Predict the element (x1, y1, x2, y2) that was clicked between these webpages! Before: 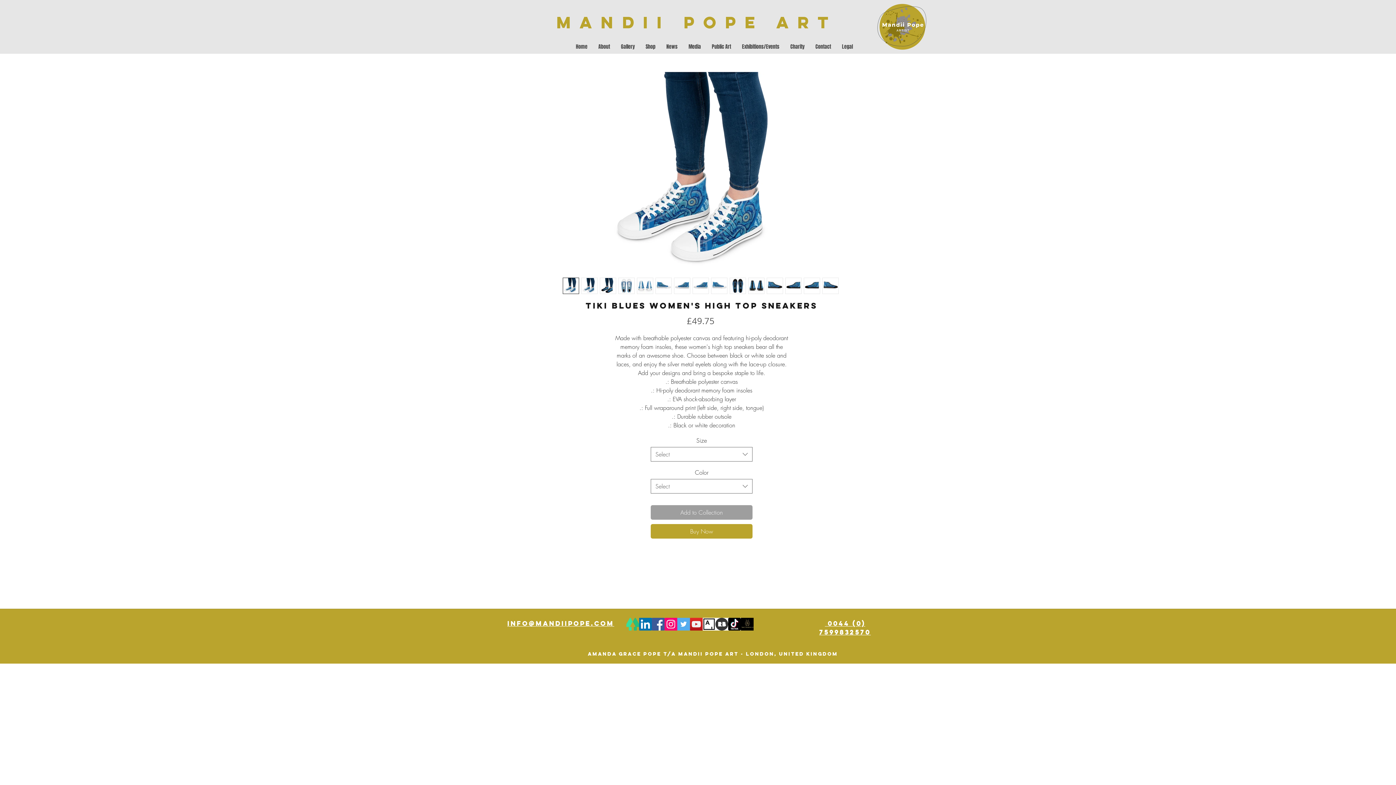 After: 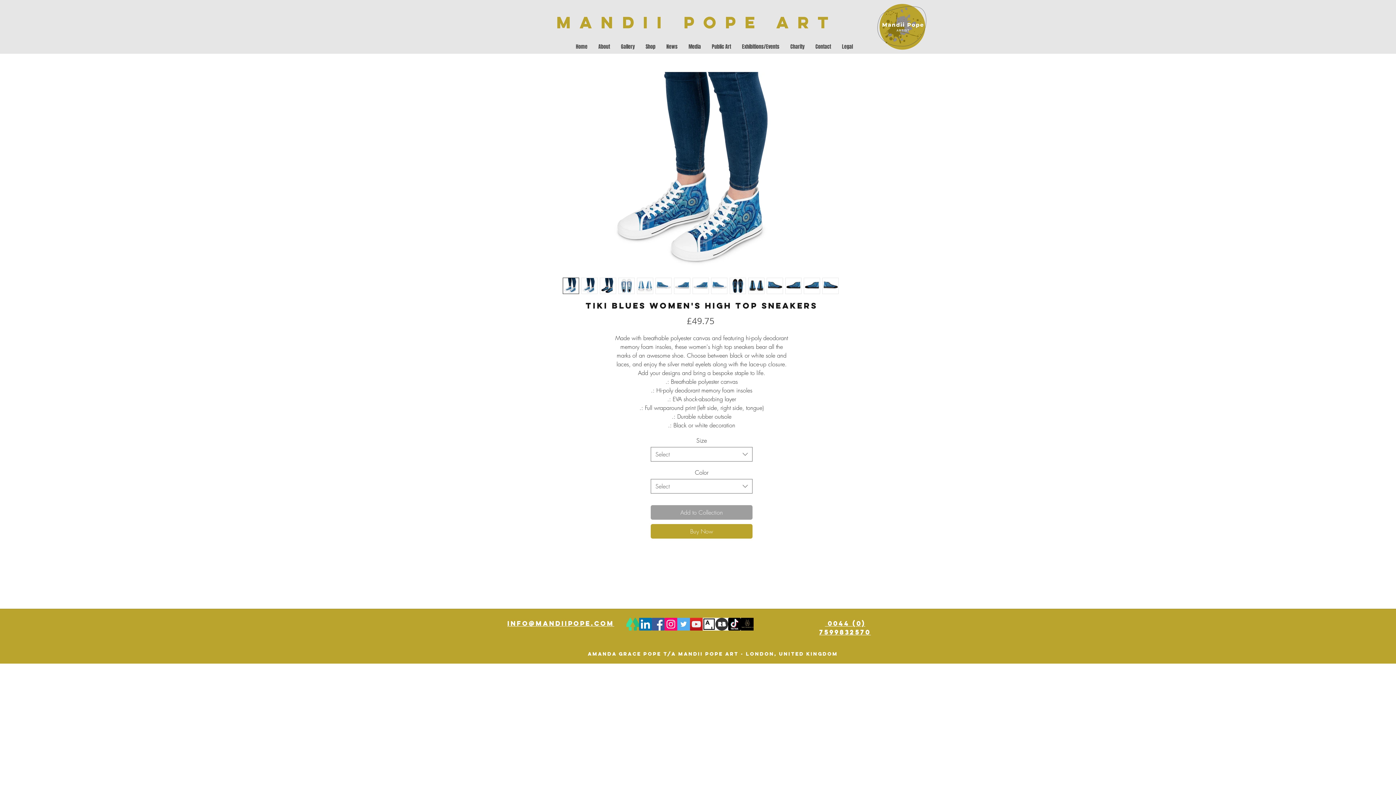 Action: bbox: (766, 277, 783, 294)